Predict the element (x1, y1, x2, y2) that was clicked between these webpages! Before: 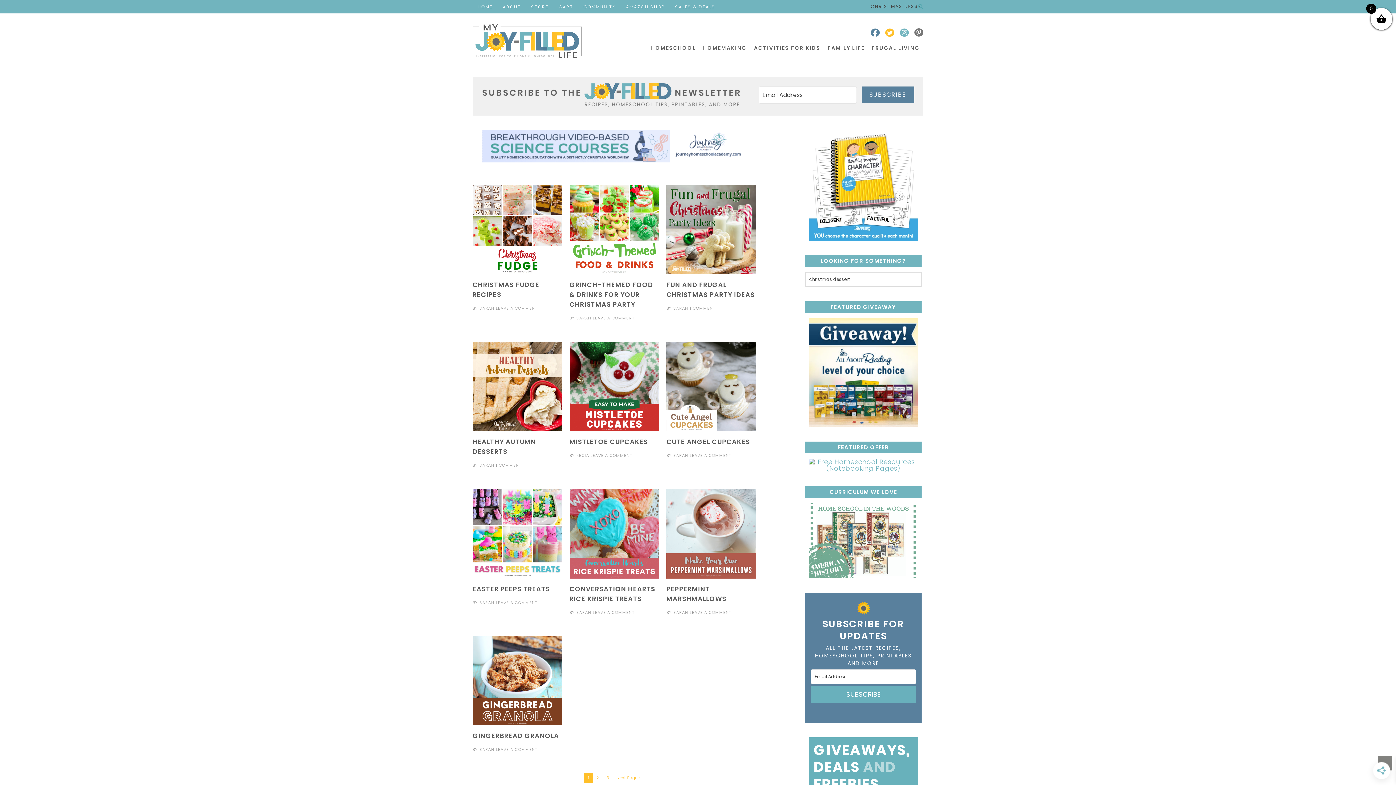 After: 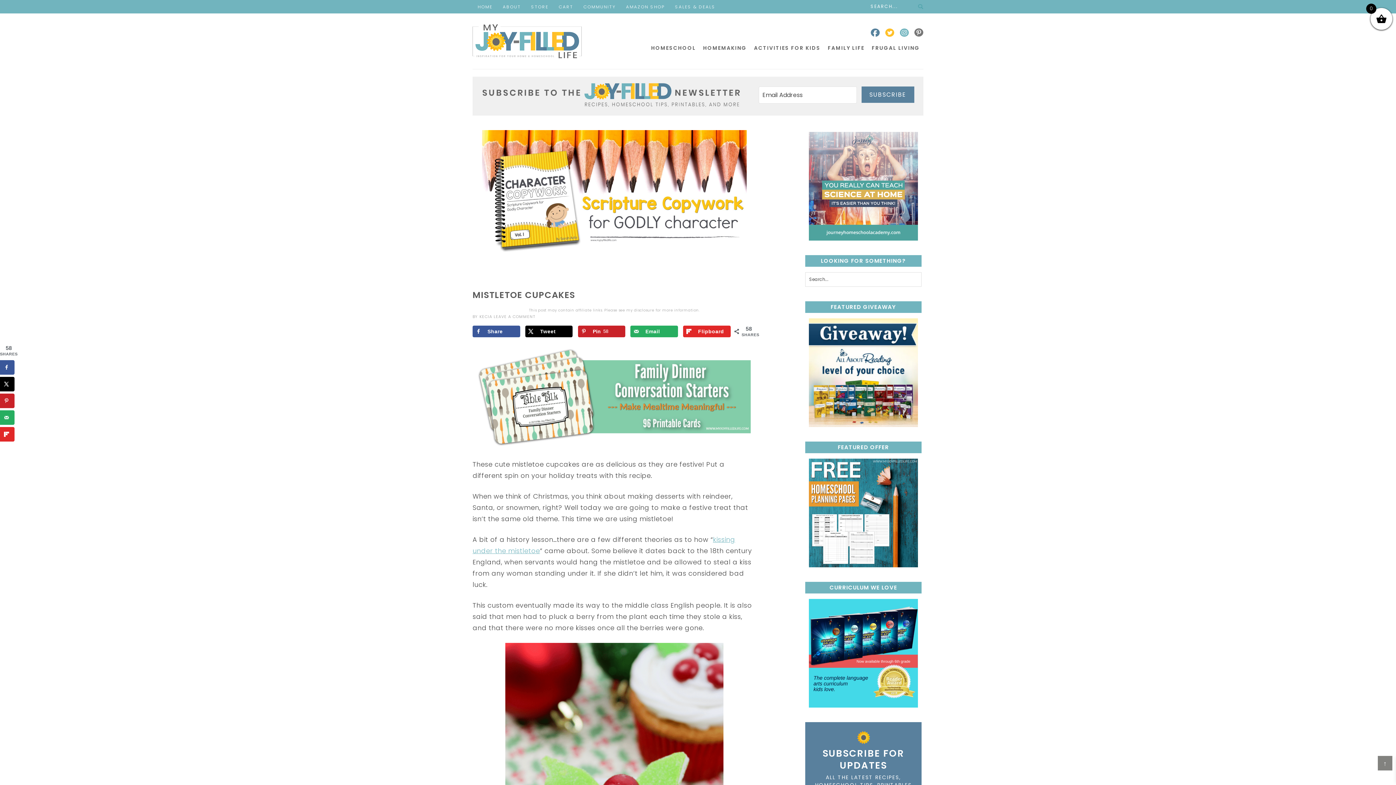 Action: bbox: (569, 341, 659, 431)